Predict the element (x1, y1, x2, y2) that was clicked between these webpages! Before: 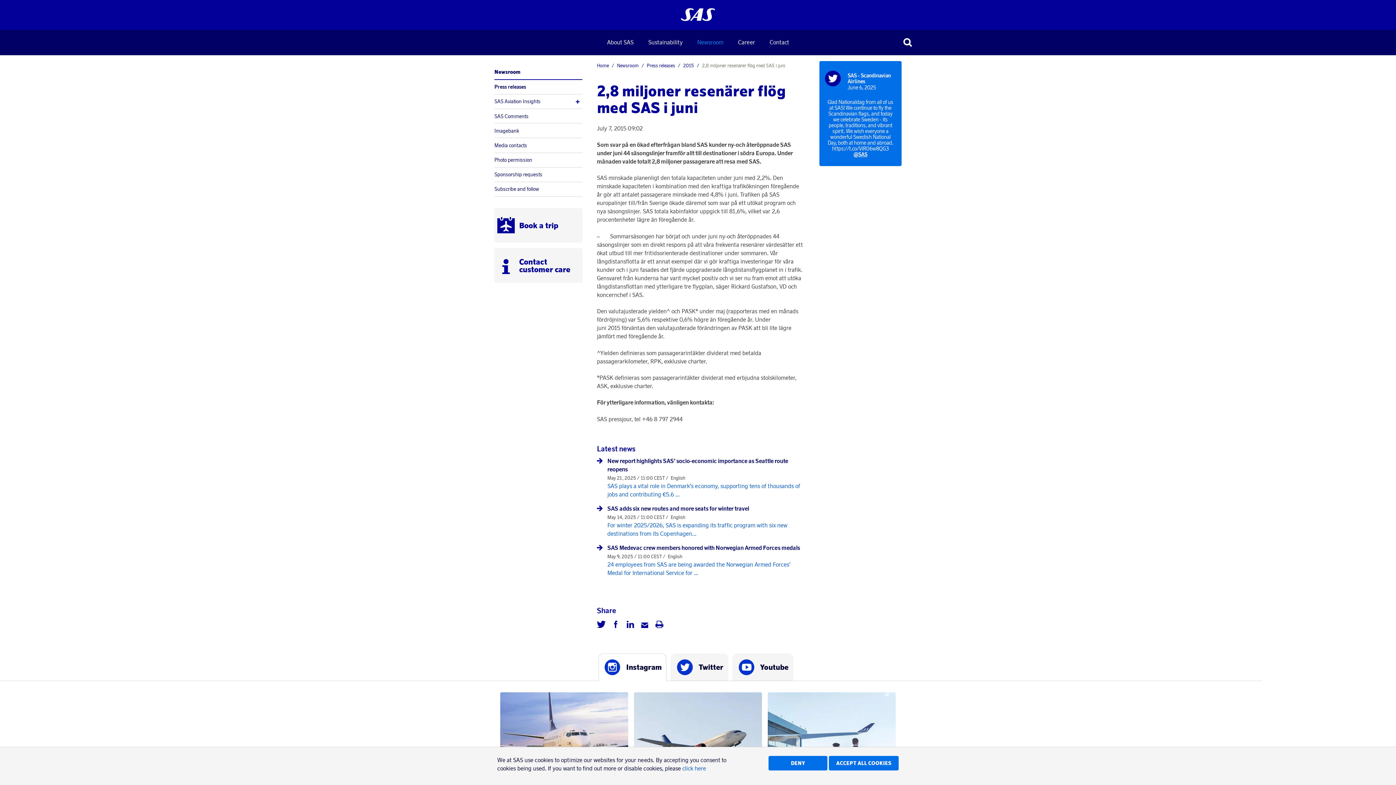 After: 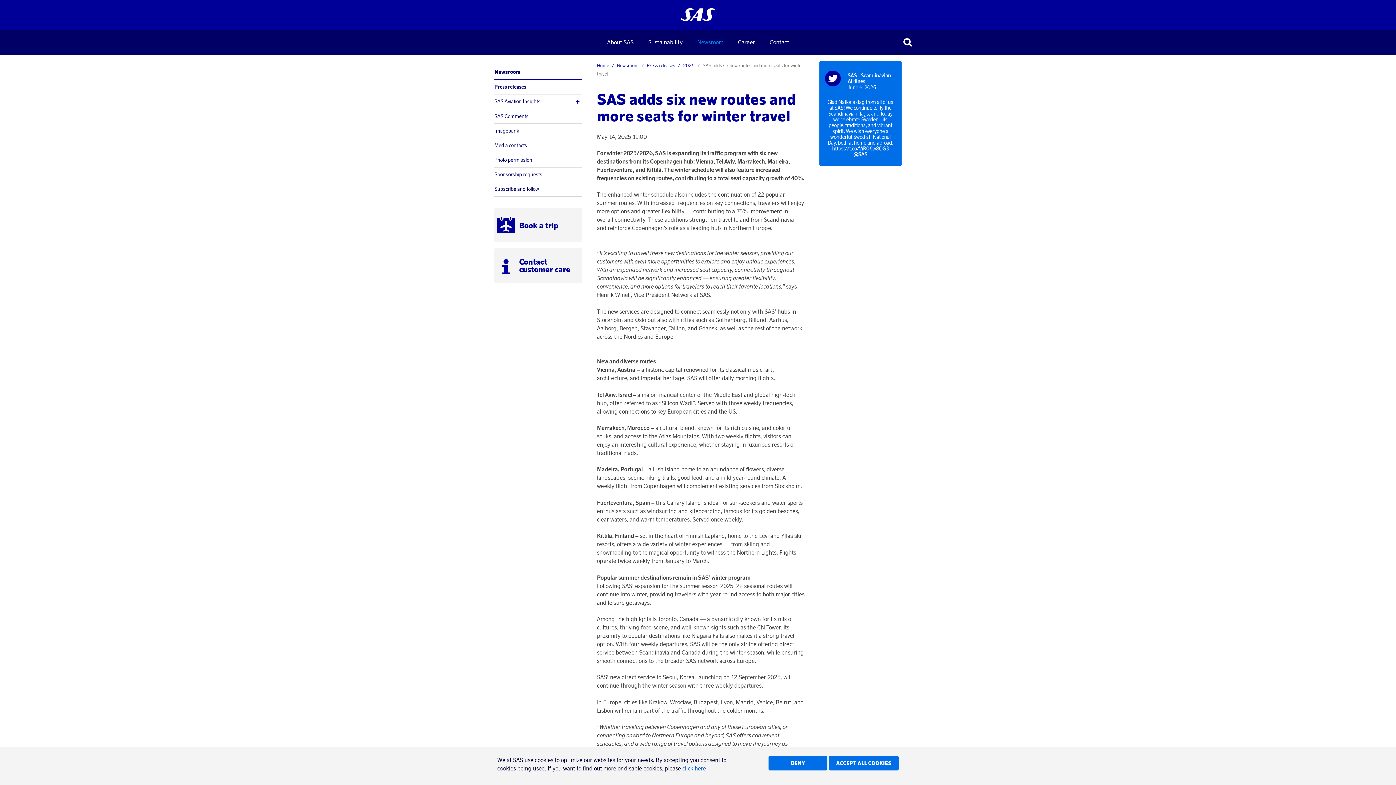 Action: label: SAS adds six new routes and more seats for winter travel
May 14, 2025 / 11:00 CEST / English
For winter 2025/2026, SAS is expanding its traffic program with six new destinations from its Copenhagen... bbox: (597, 504, 805, 538)